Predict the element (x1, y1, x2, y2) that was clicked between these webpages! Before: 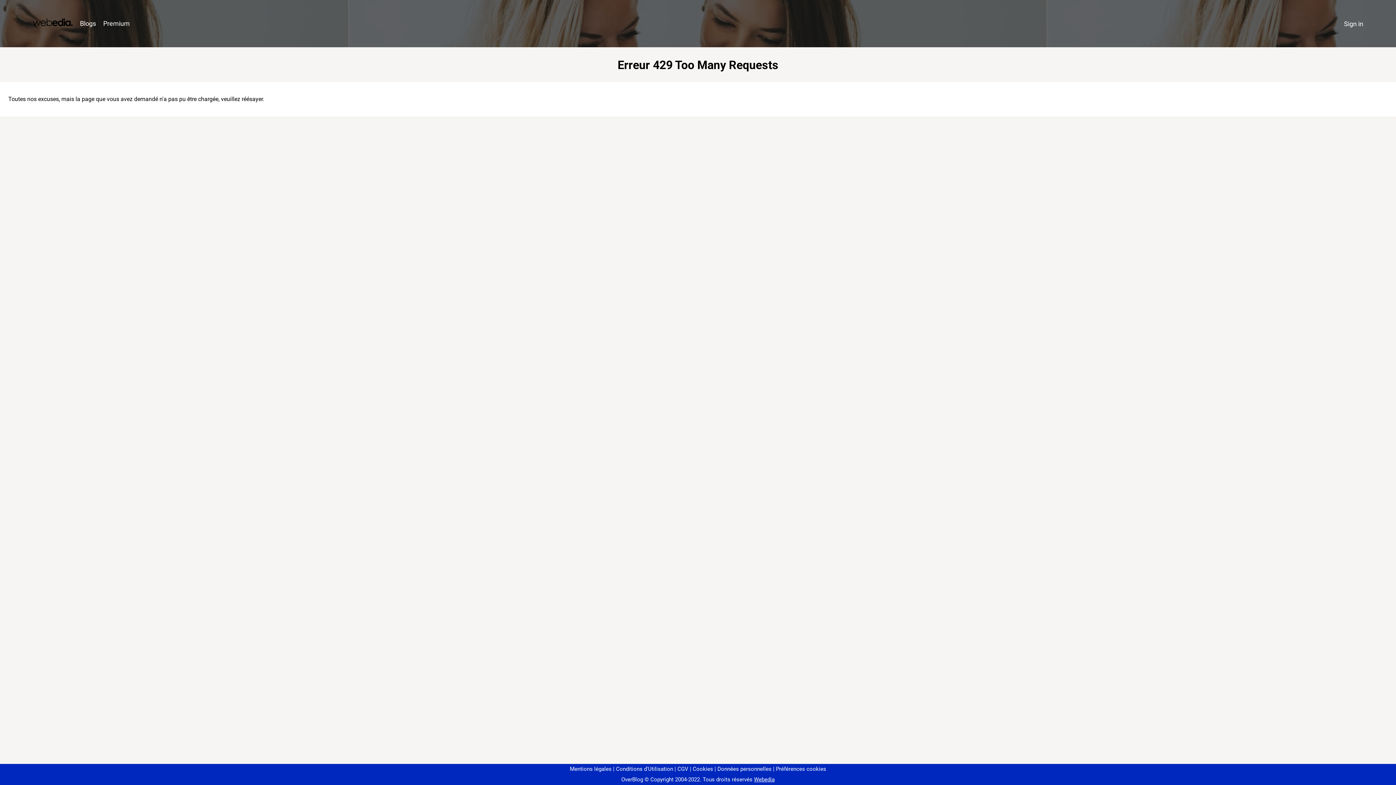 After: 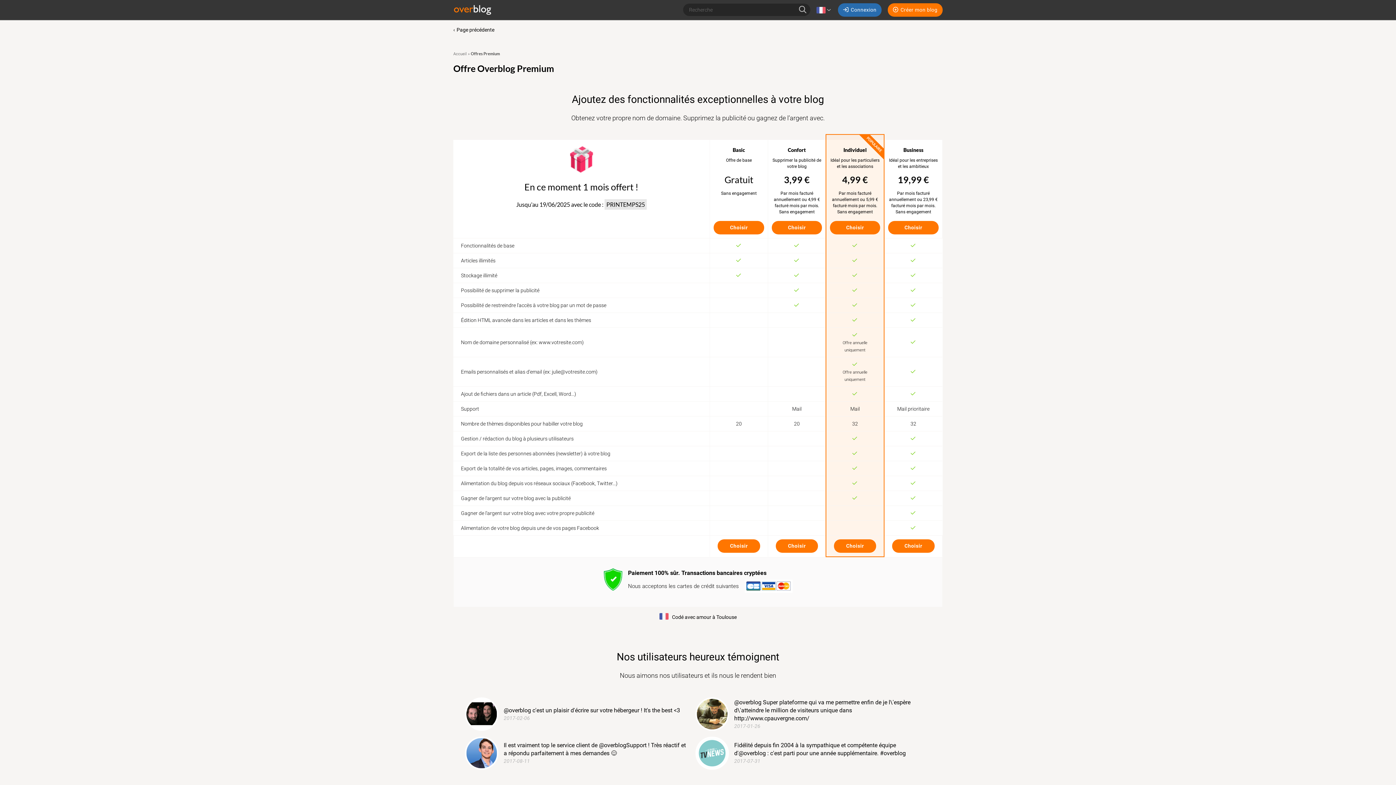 Action: label: Premium bbox: (99, 16, 133, 31)